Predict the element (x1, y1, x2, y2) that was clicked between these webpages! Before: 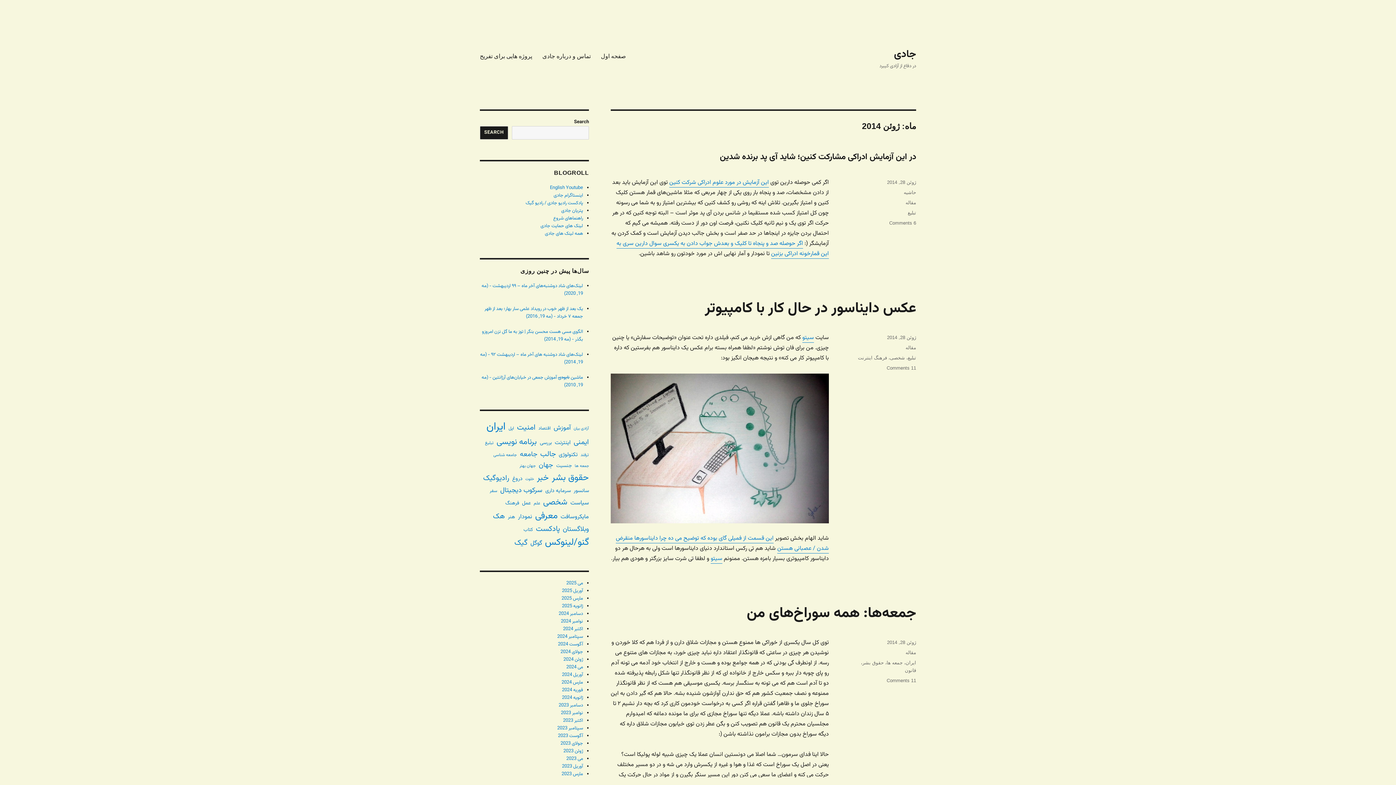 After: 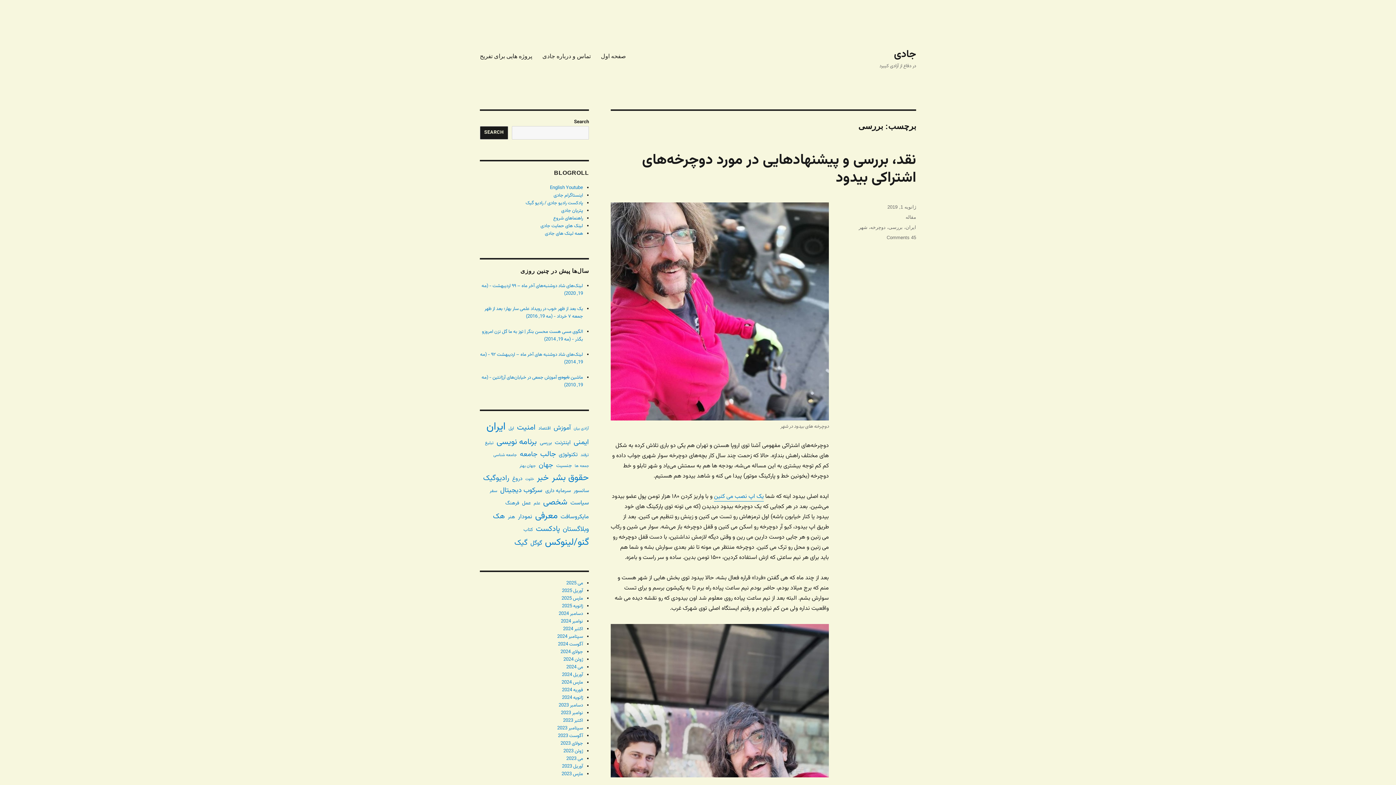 Action: bbox: (540, 439, 552, 447) label: بررسی (89 مورد)